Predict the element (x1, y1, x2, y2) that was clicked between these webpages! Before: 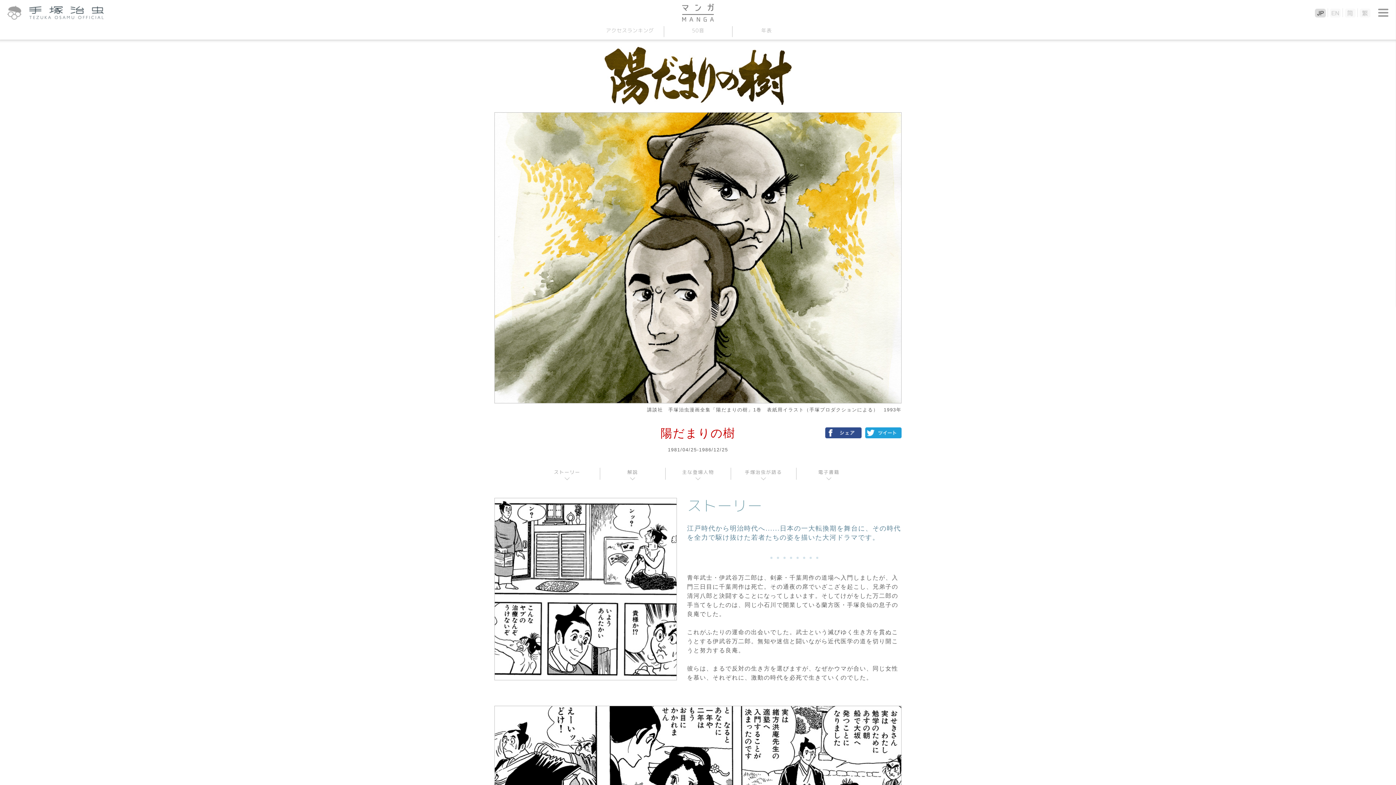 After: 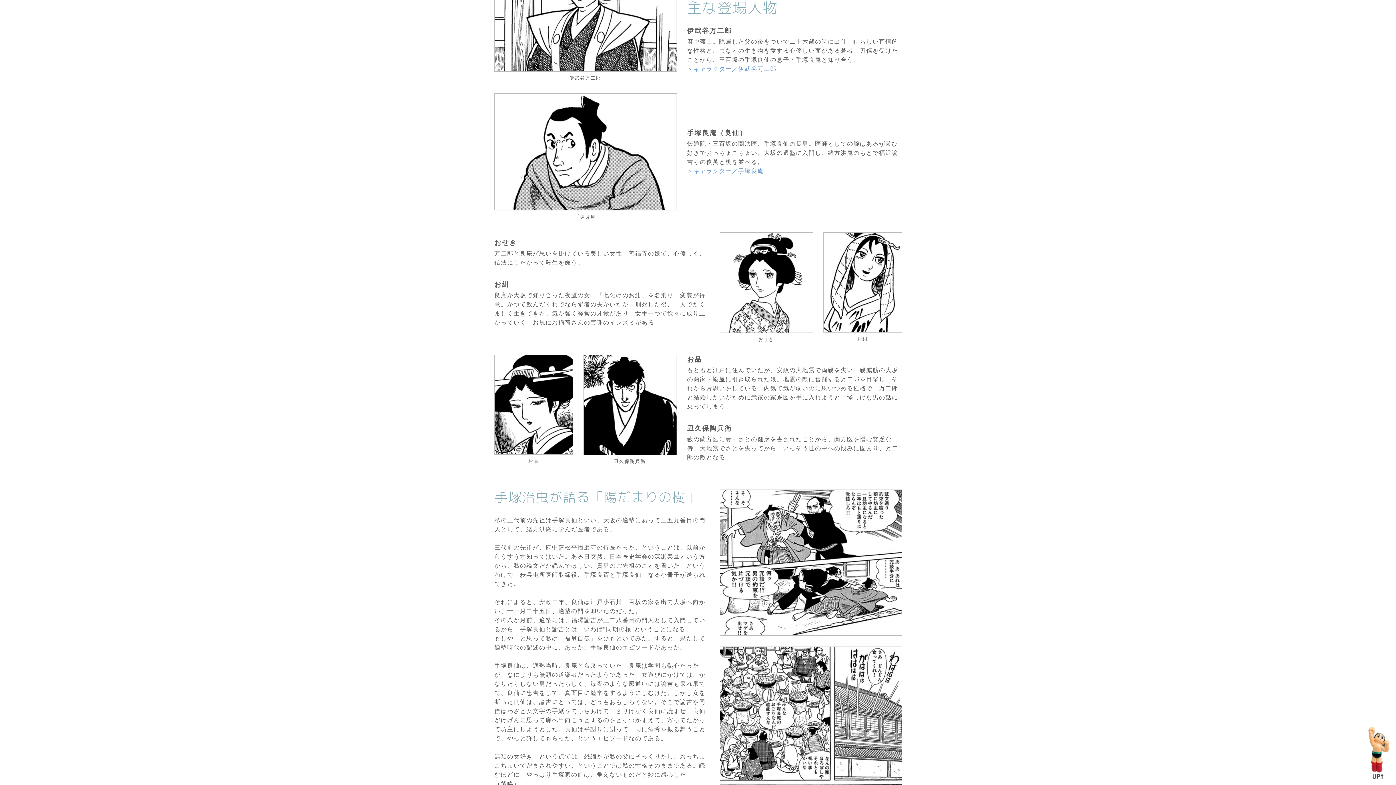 Action: label: 主な登場人物 bbox: (682, 467, 714, 479)